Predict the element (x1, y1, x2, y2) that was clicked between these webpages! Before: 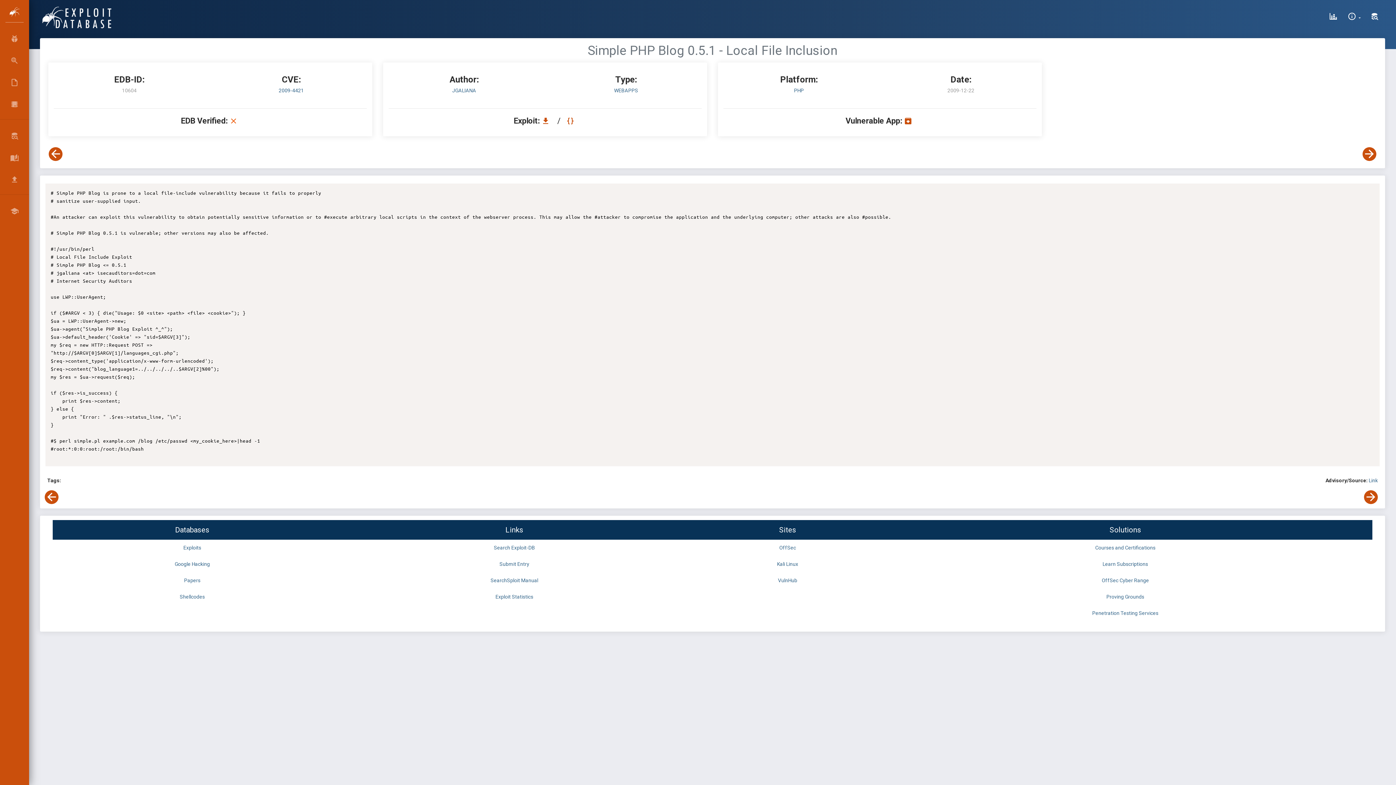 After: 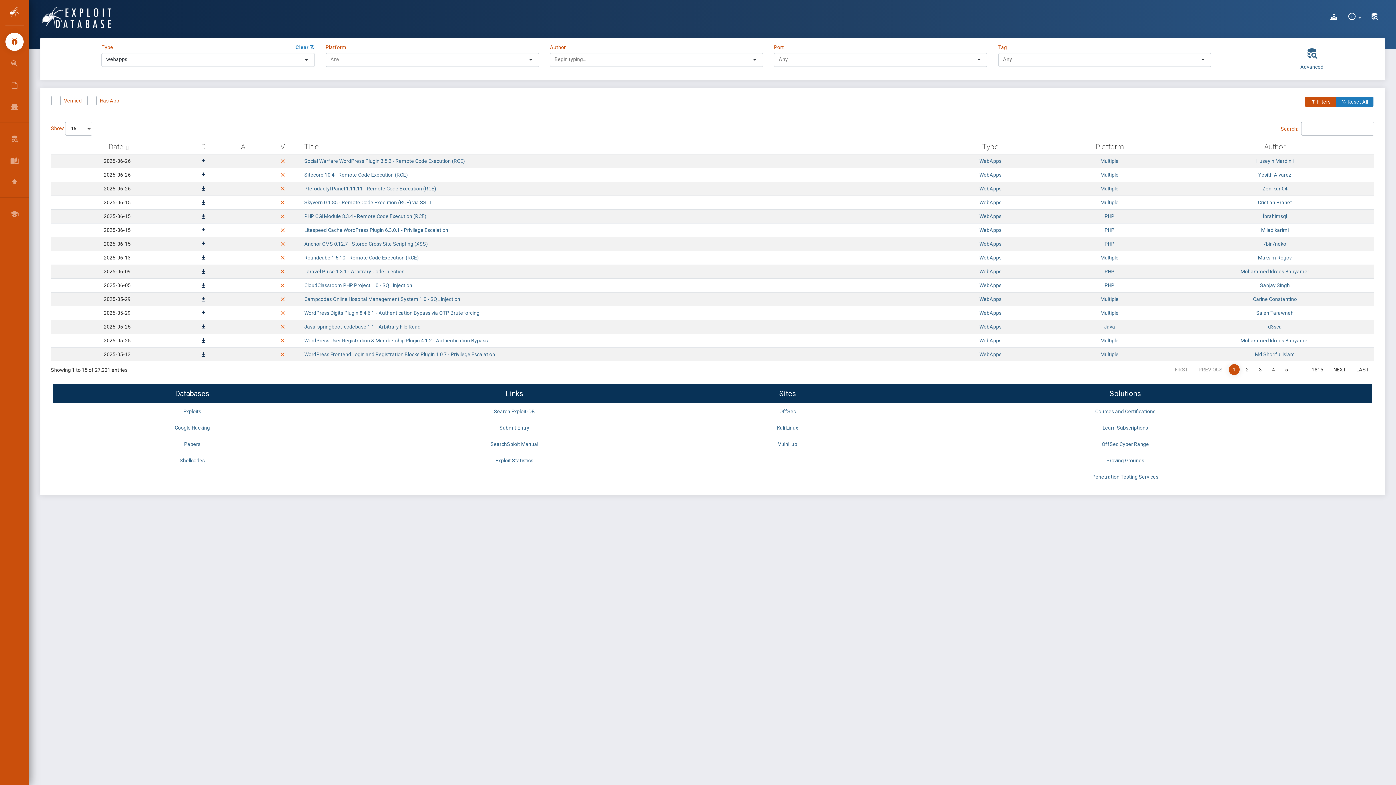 Action: label: WEBAPPS bbox: (614, 87, 638, 93)